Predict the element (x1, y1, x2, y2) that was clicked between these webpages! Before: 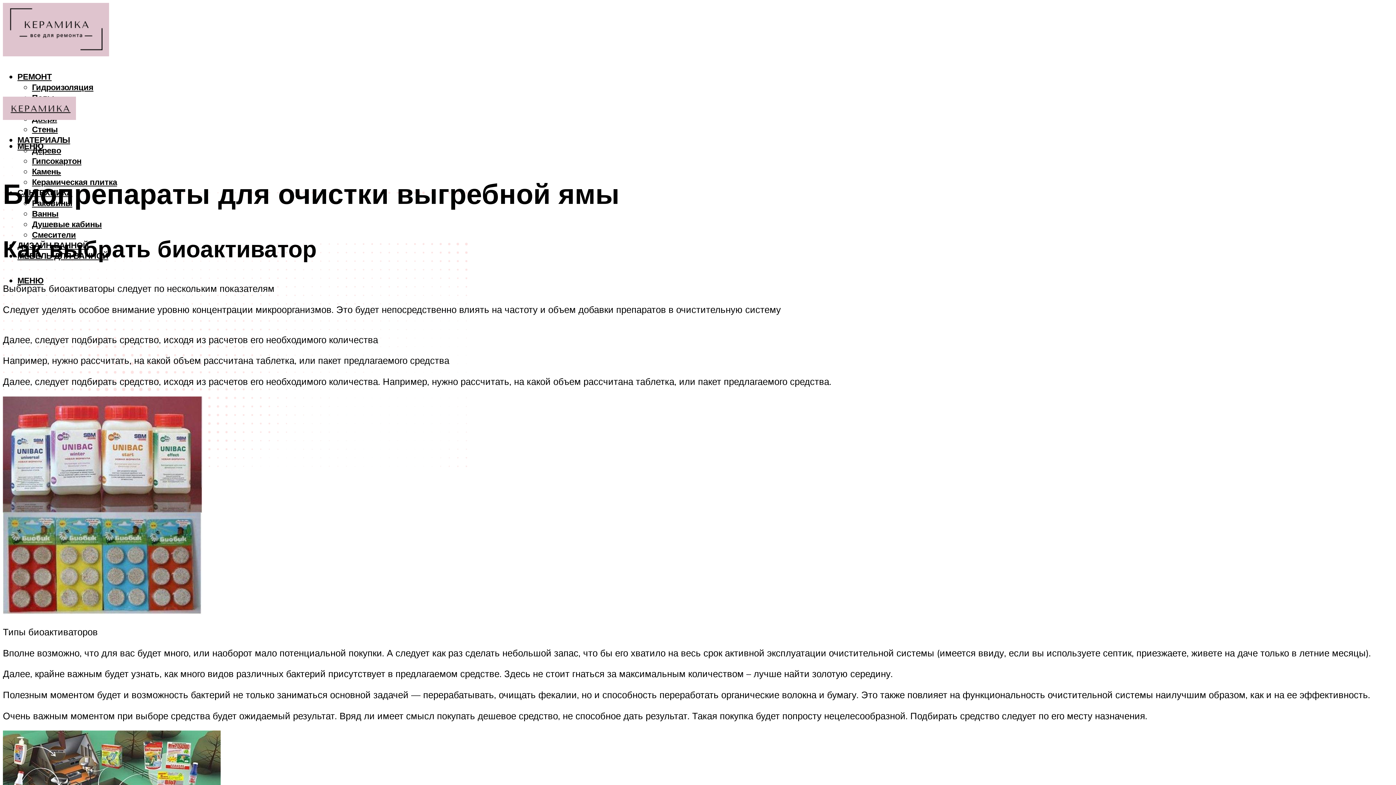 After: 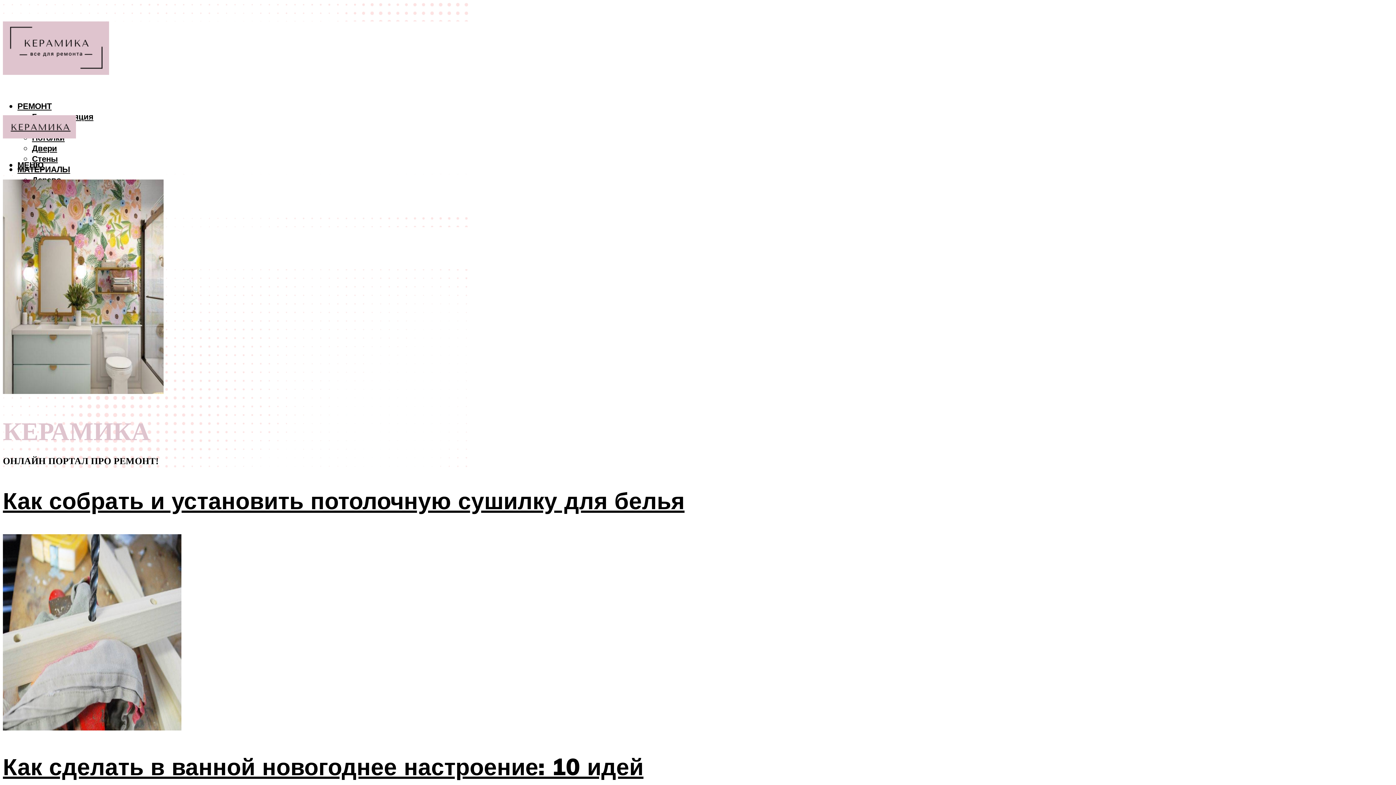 Action: bbox: (2, 92, 76, 126)